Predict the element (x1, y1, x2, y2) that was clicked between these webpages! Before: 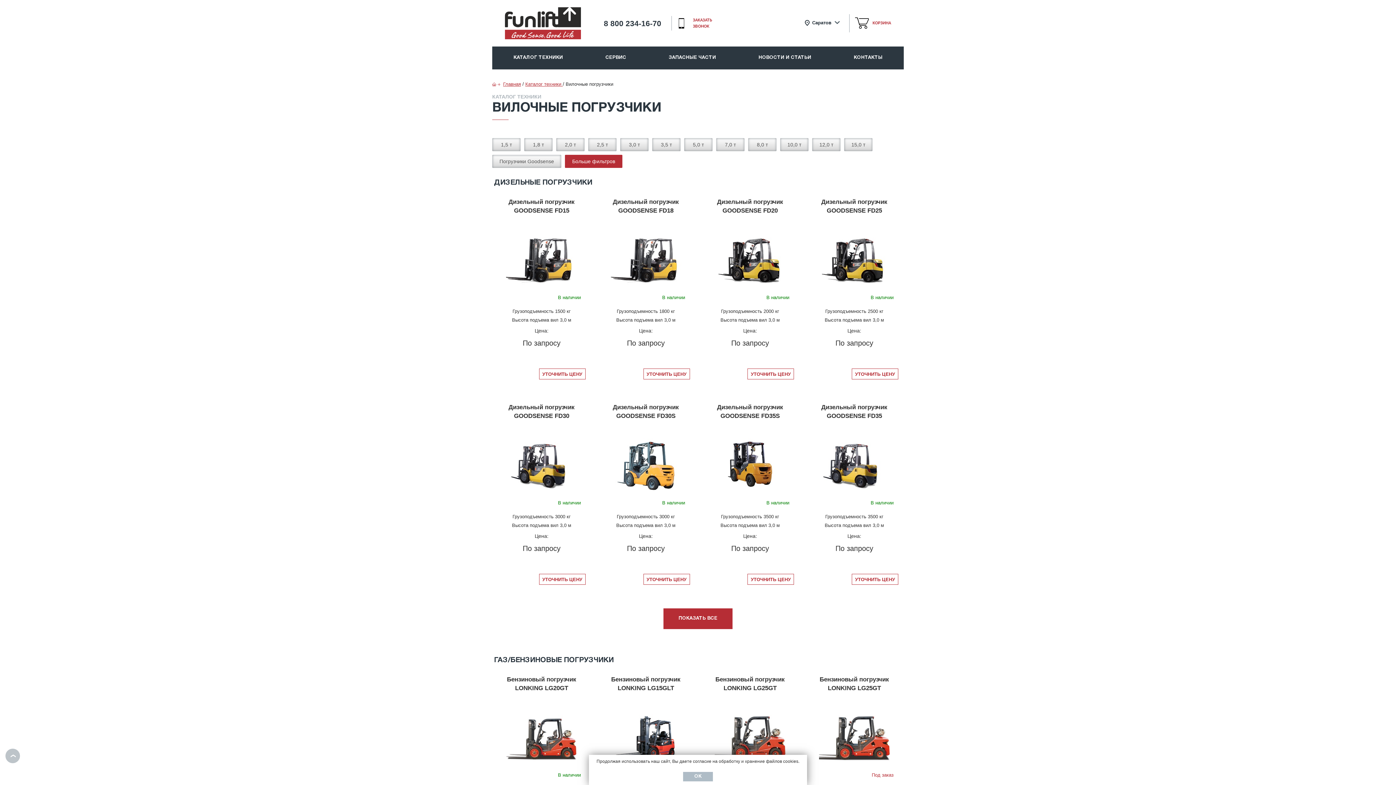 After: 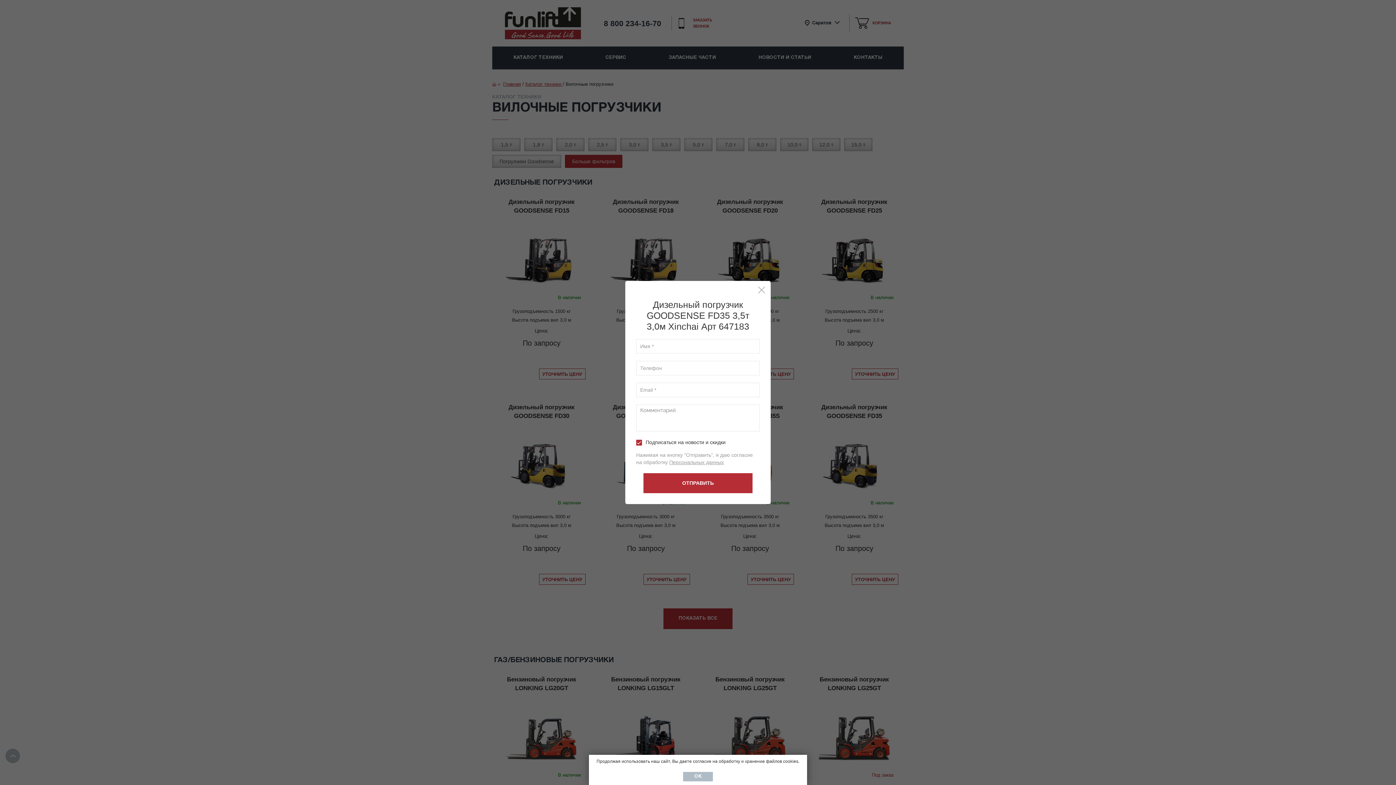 Action: label: УТОЧНИТЬ ЦЕНУ bbox: (852, 574, 898, 585)